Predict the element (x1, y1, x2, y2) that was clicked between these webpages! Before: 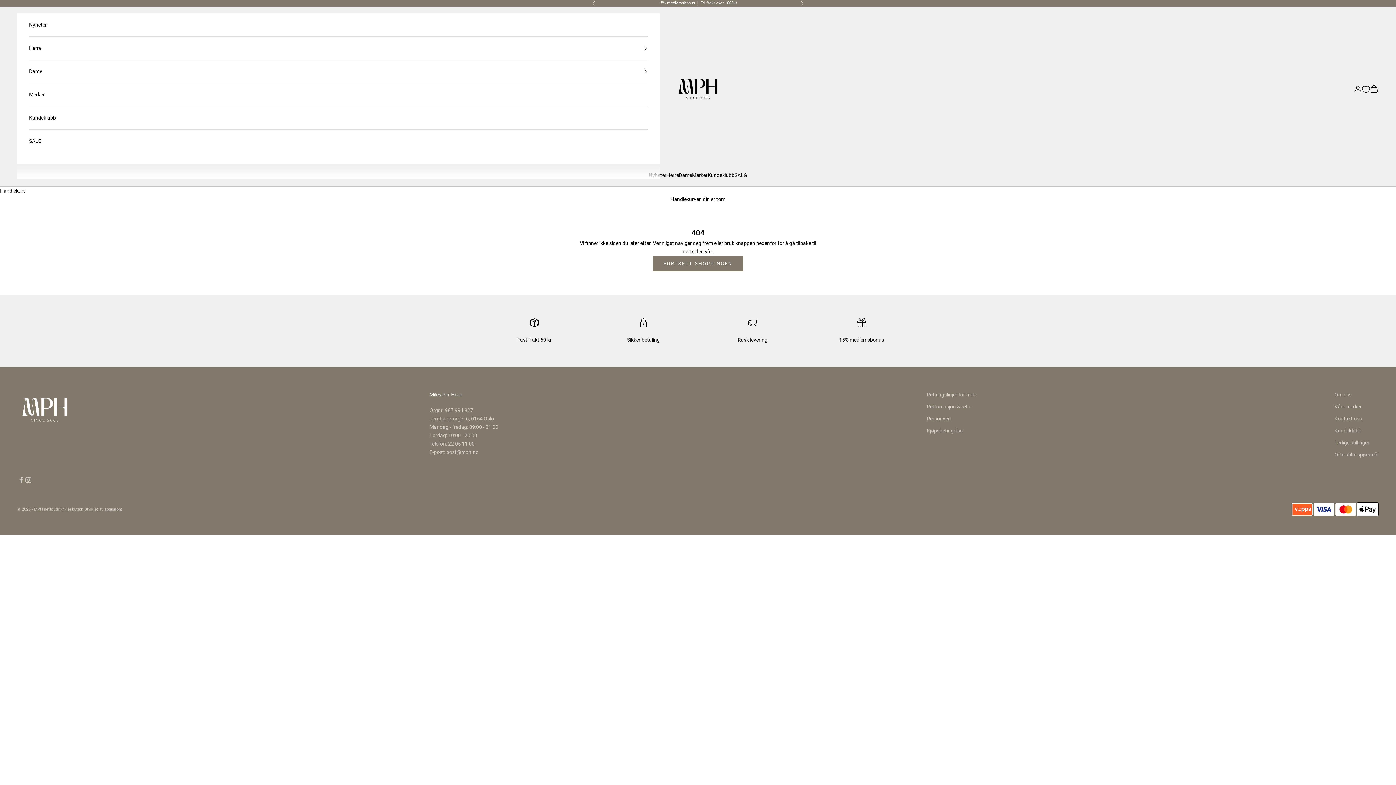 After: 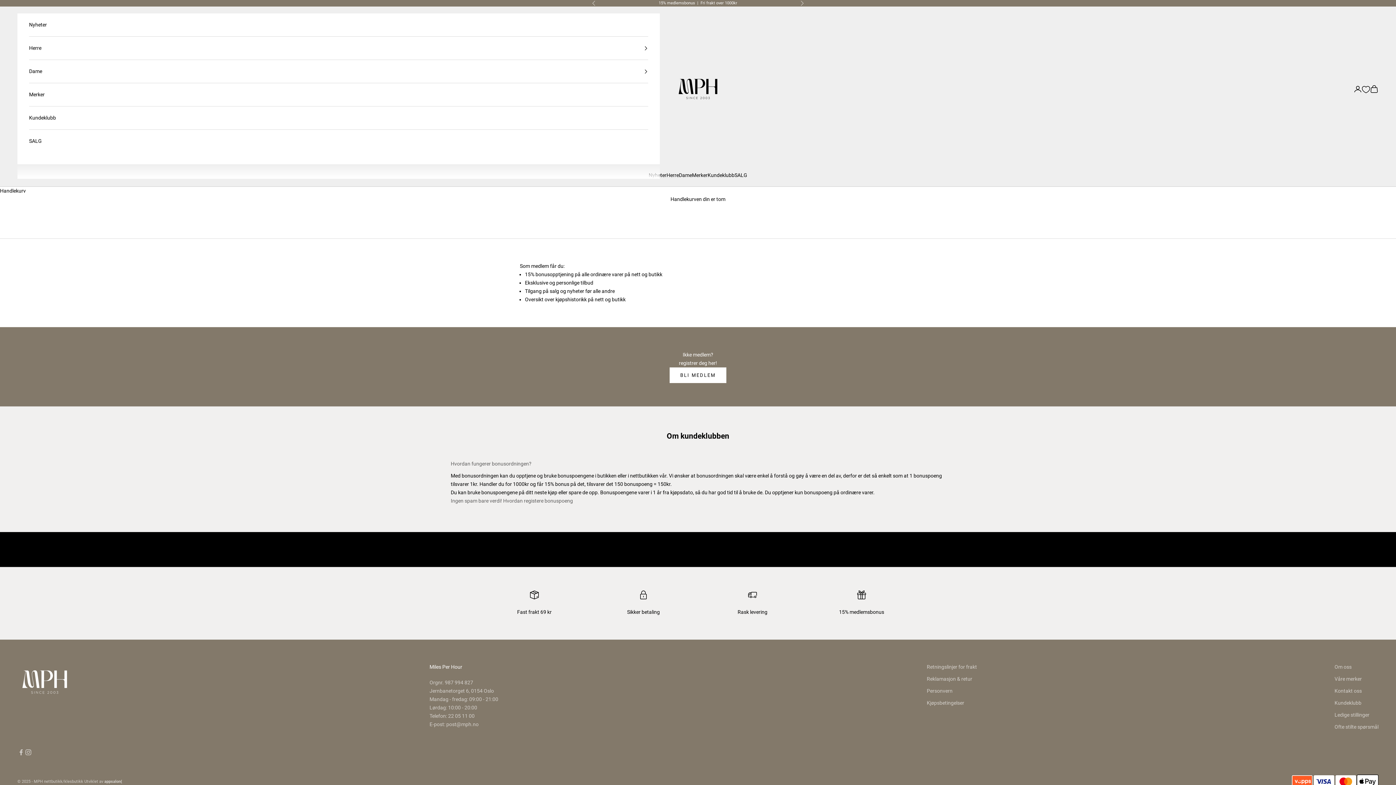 Action: bbox: (1334, 428, 1361, 433) label: Kundeklubb